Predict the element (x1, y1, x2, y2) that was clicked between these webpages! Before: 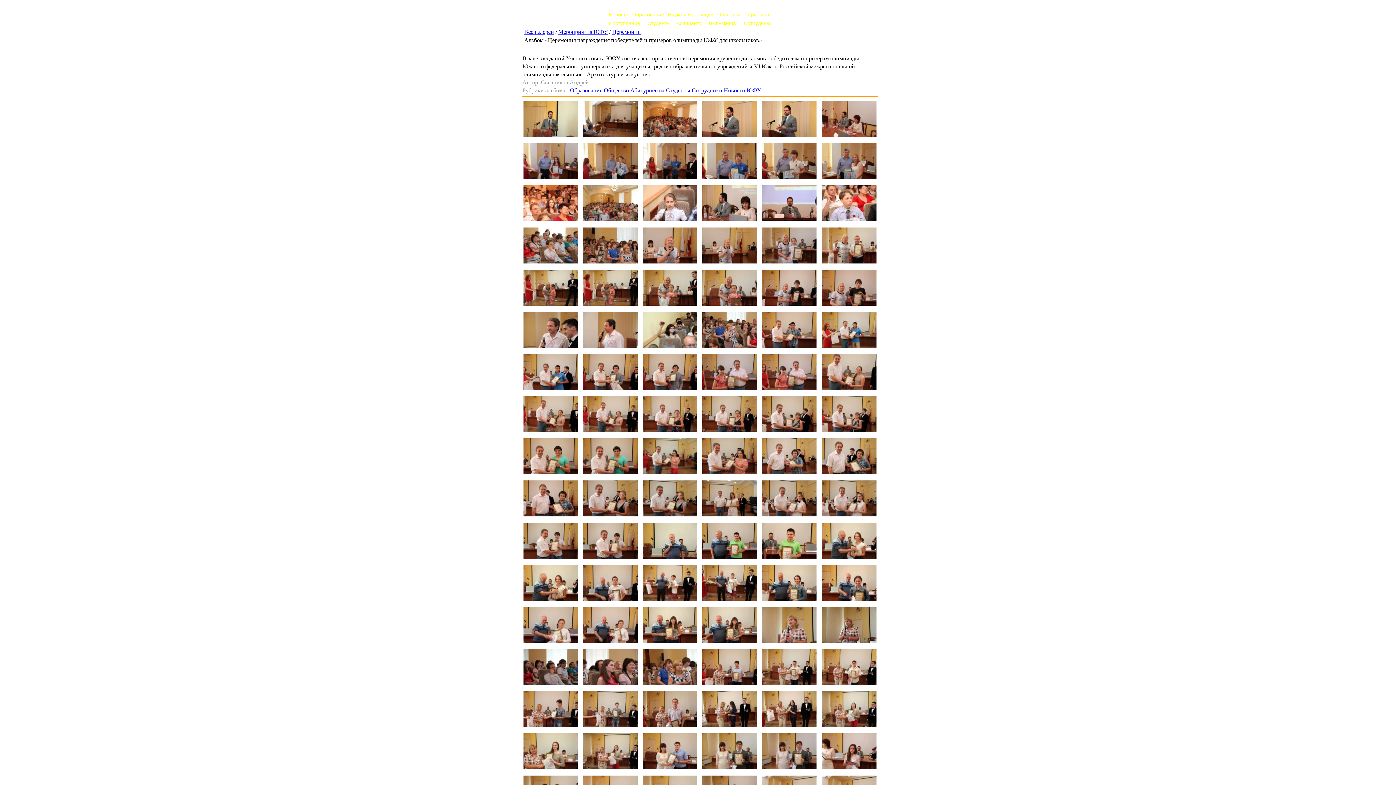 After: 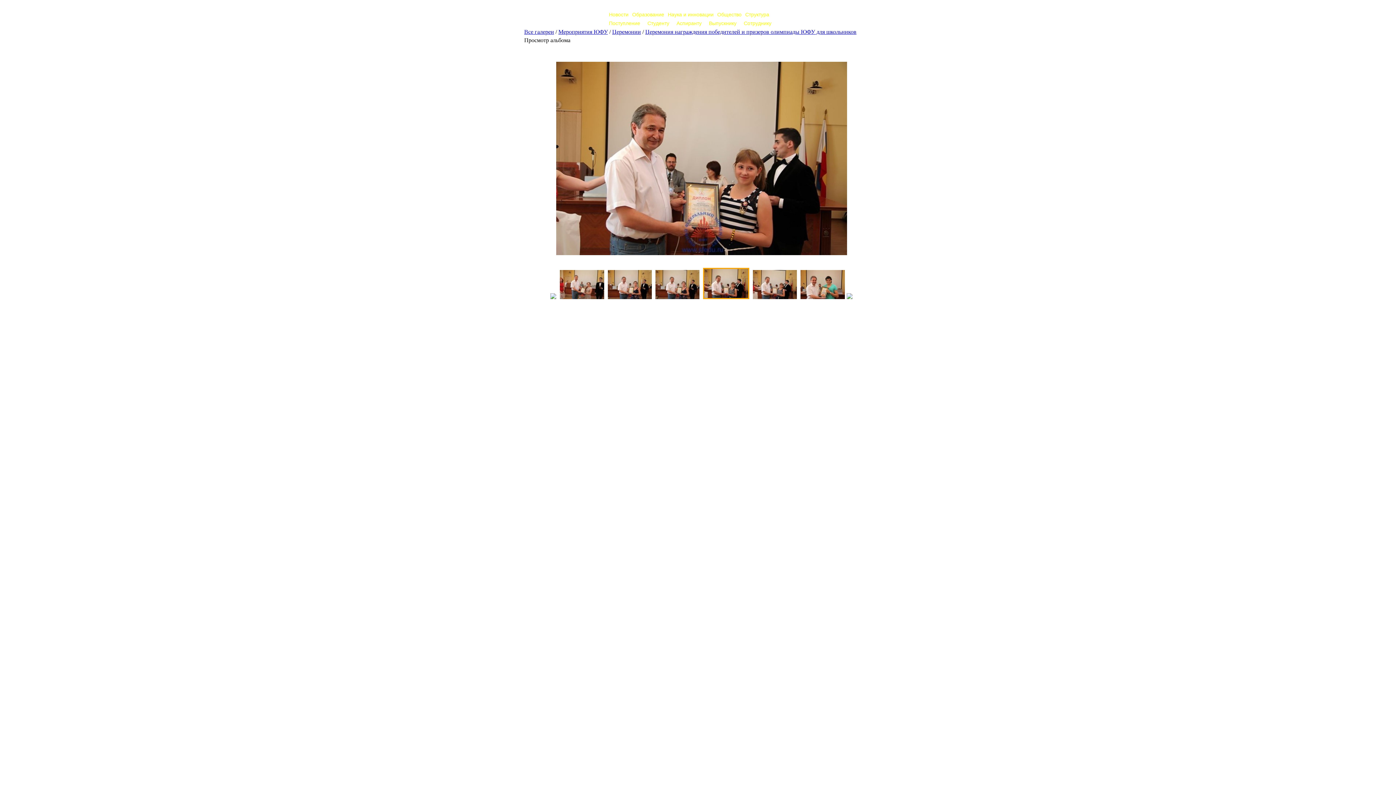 Action: bbox: (762, 427, 816, 433)